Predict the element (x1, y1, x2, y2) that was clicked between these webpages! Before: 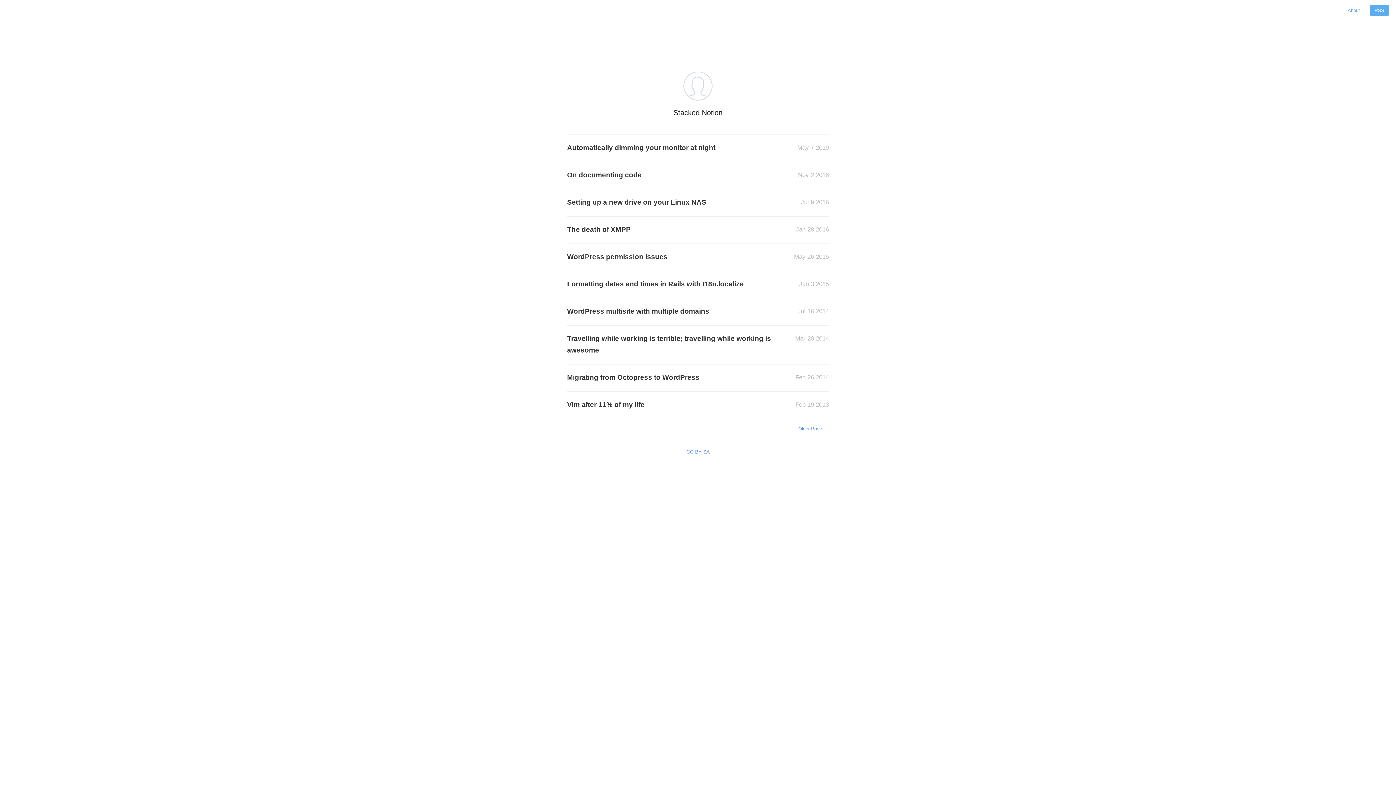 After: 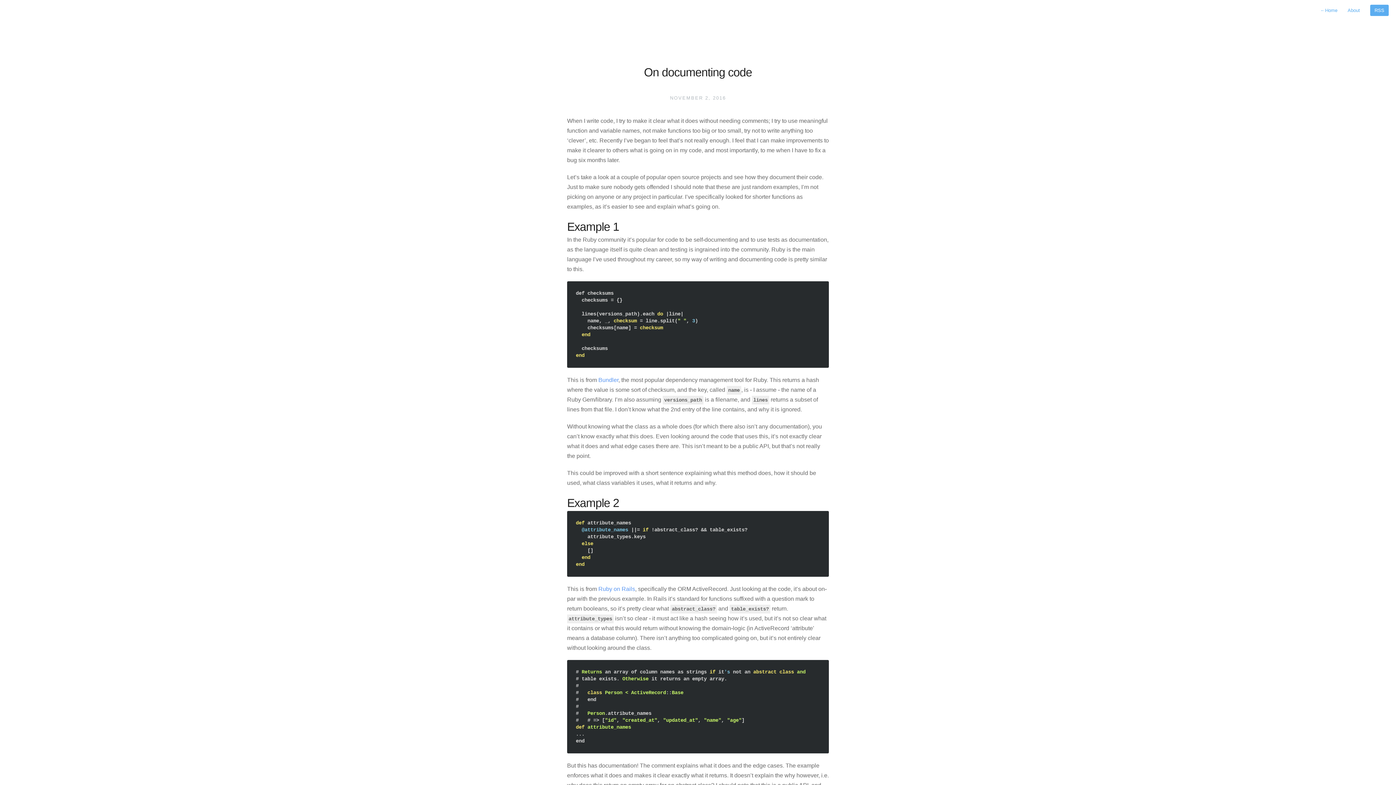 Action: bbox: (567, 169, 829, 181) label: On documenting code